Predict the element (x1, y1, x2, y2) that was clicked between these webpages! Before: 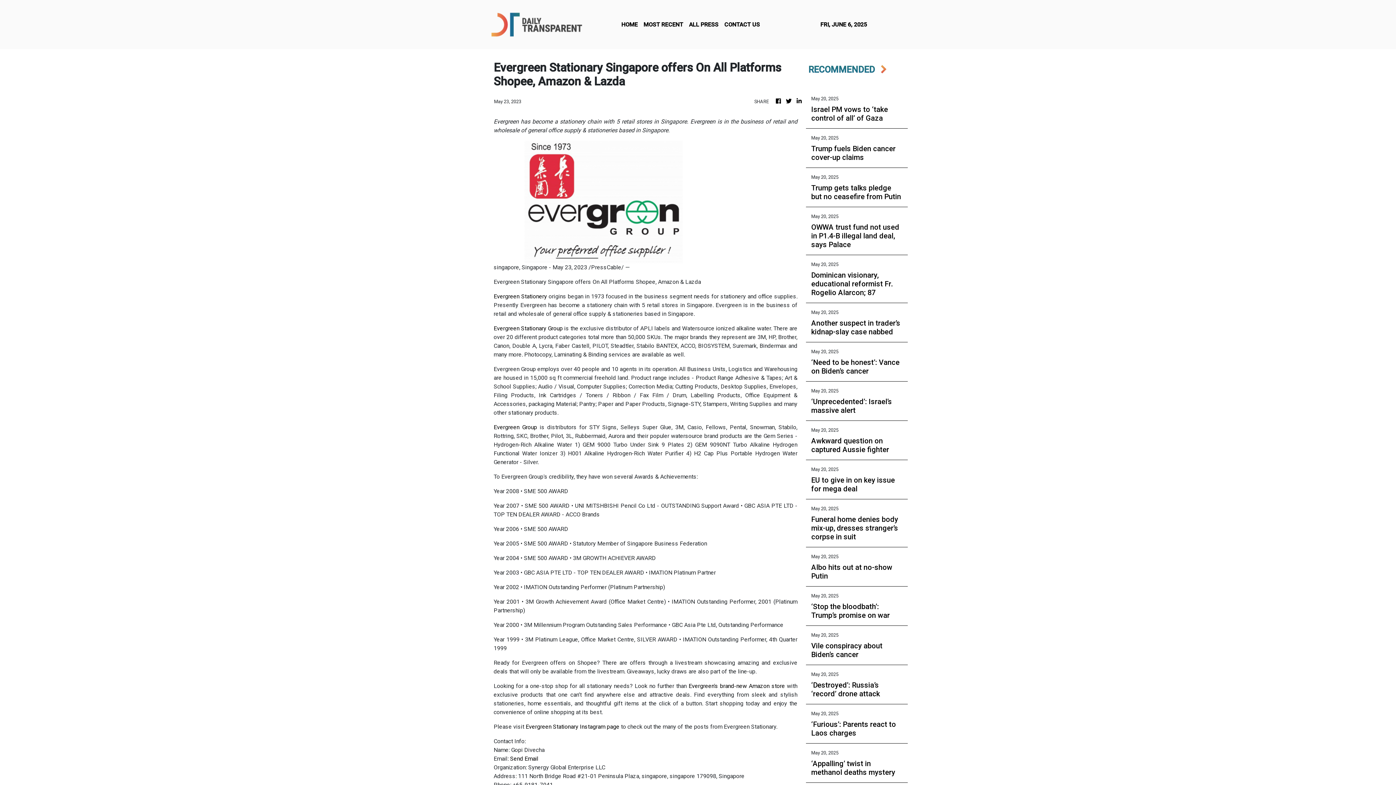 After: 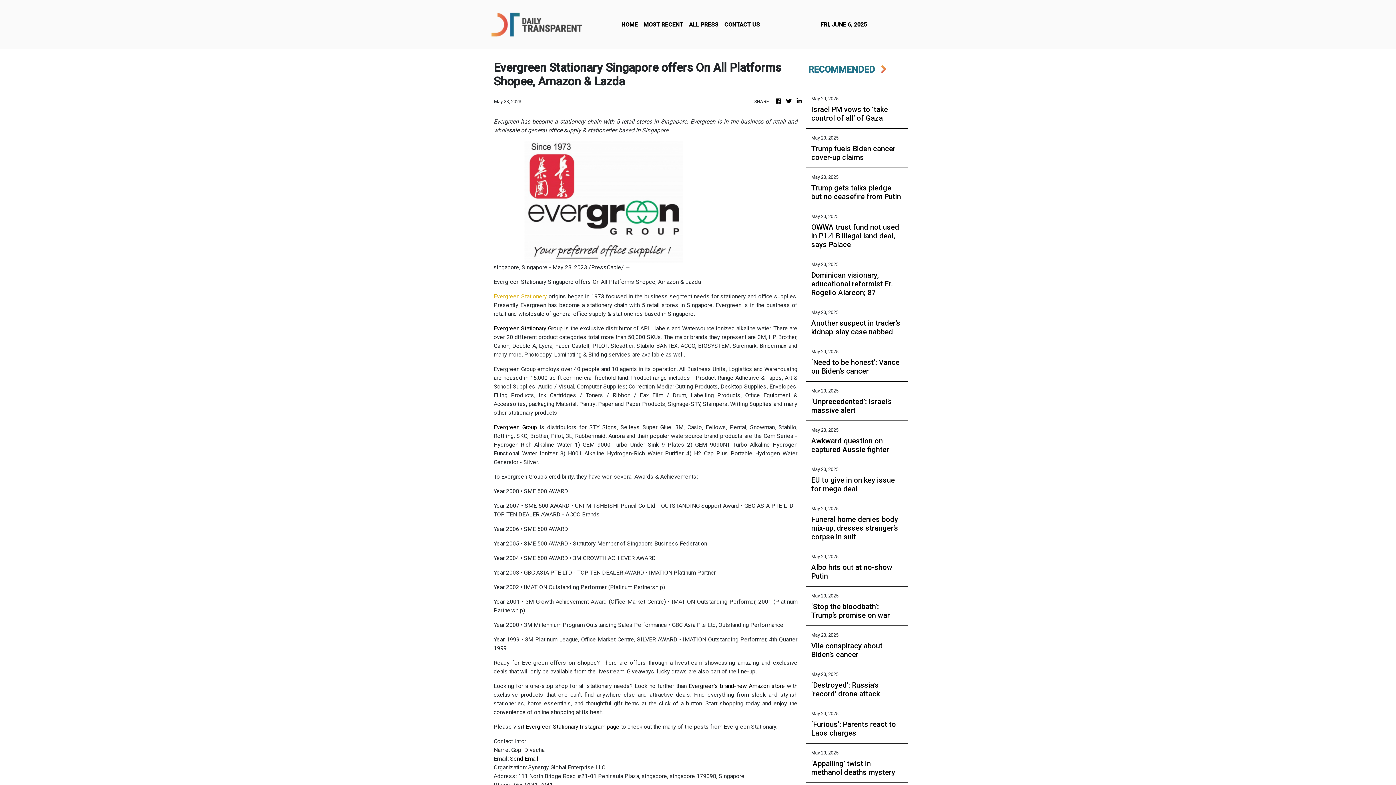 Action: label: Evergreen Stationery bbox: (493, 293, 547, 300)